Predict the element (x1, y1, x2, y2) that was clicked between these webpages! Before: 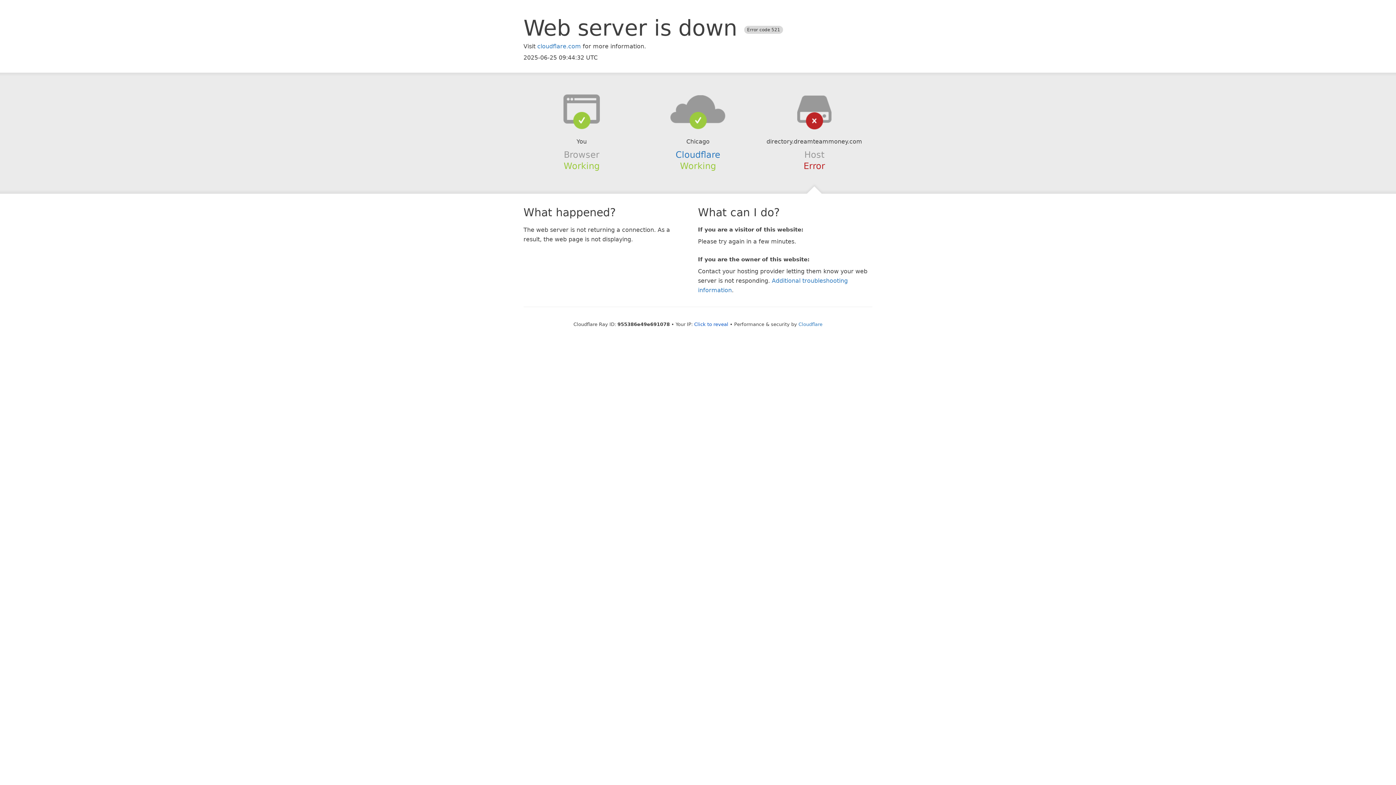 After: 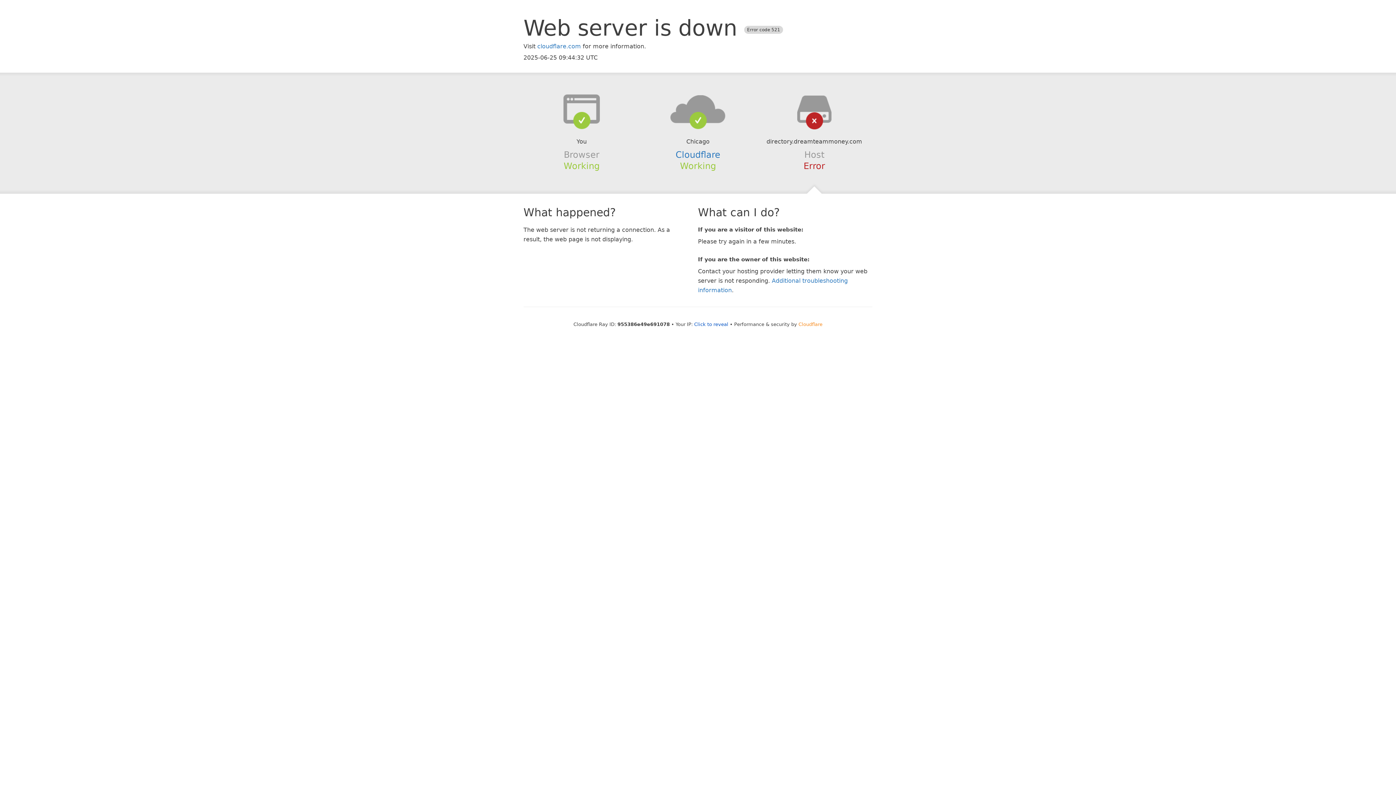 Action: bbox: (798, 321, 822, 327) label: Cloudflare